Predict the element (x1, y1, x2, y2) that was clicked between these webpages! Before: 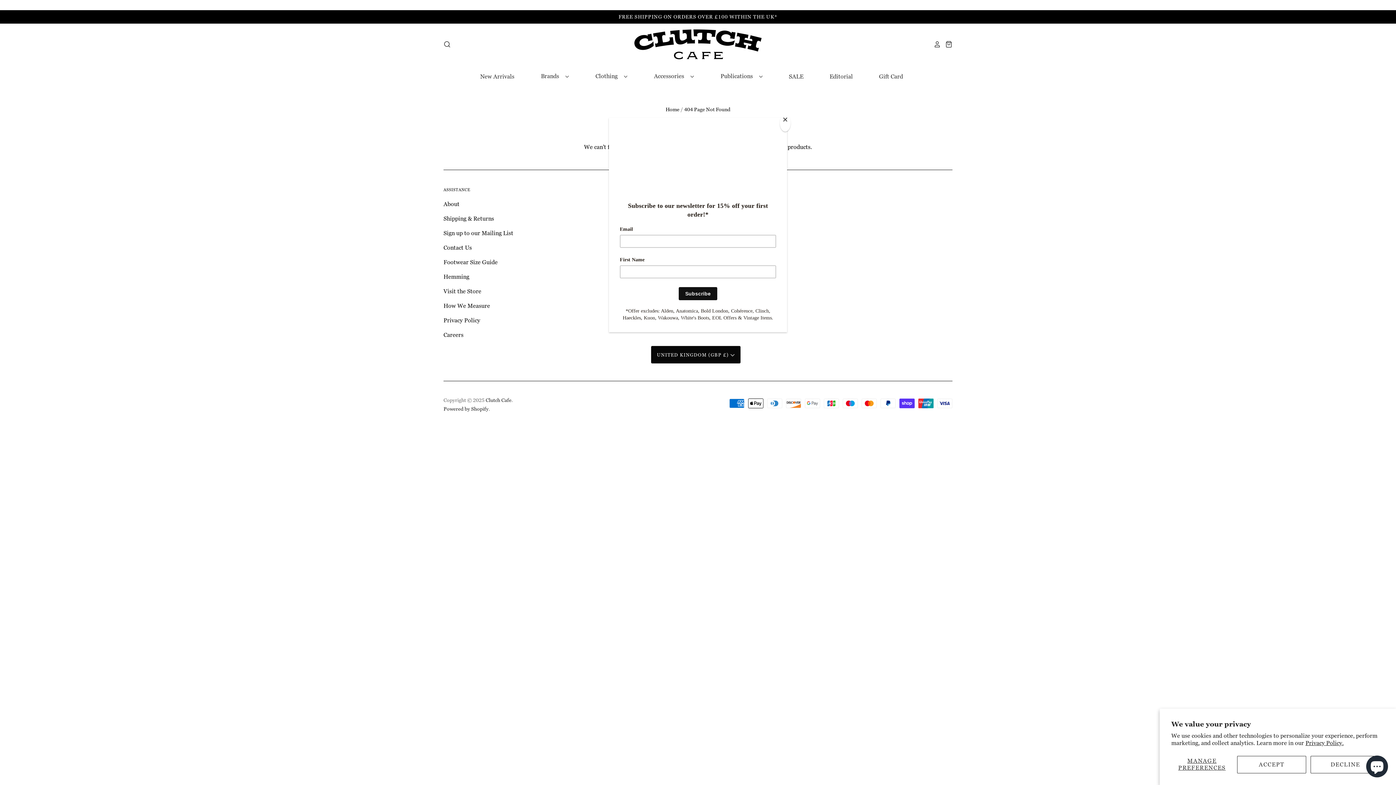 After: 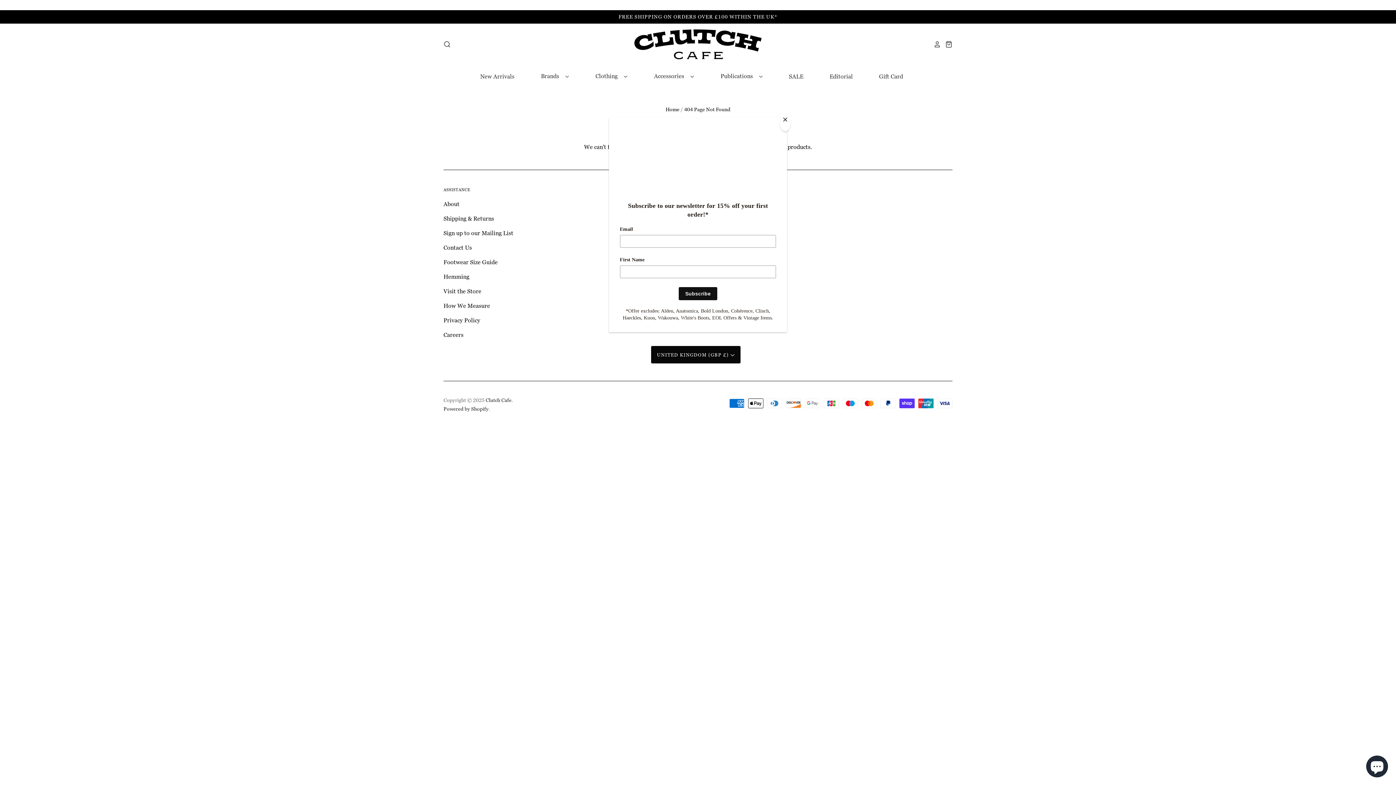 Action: label: DECLINE bbox: (1311, 756, 1380, 773)